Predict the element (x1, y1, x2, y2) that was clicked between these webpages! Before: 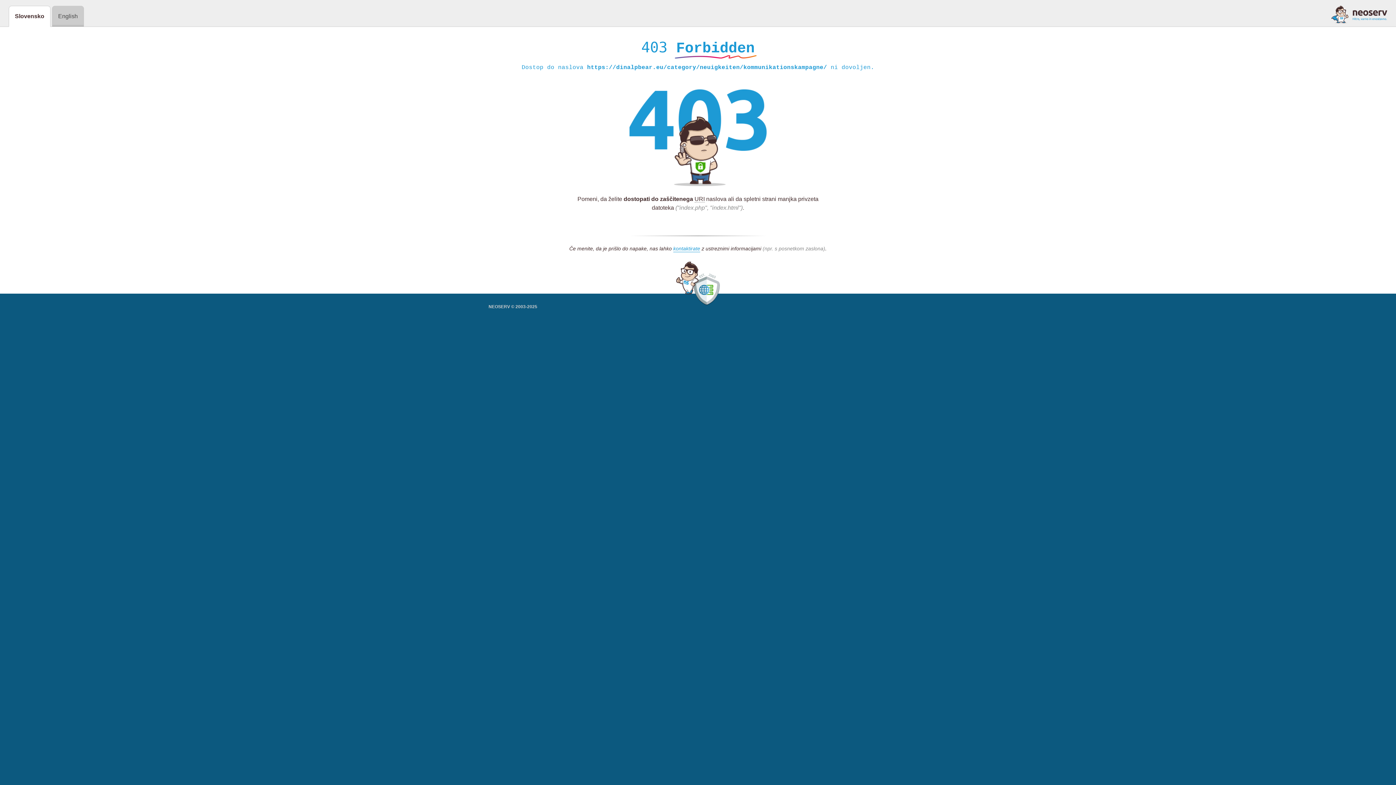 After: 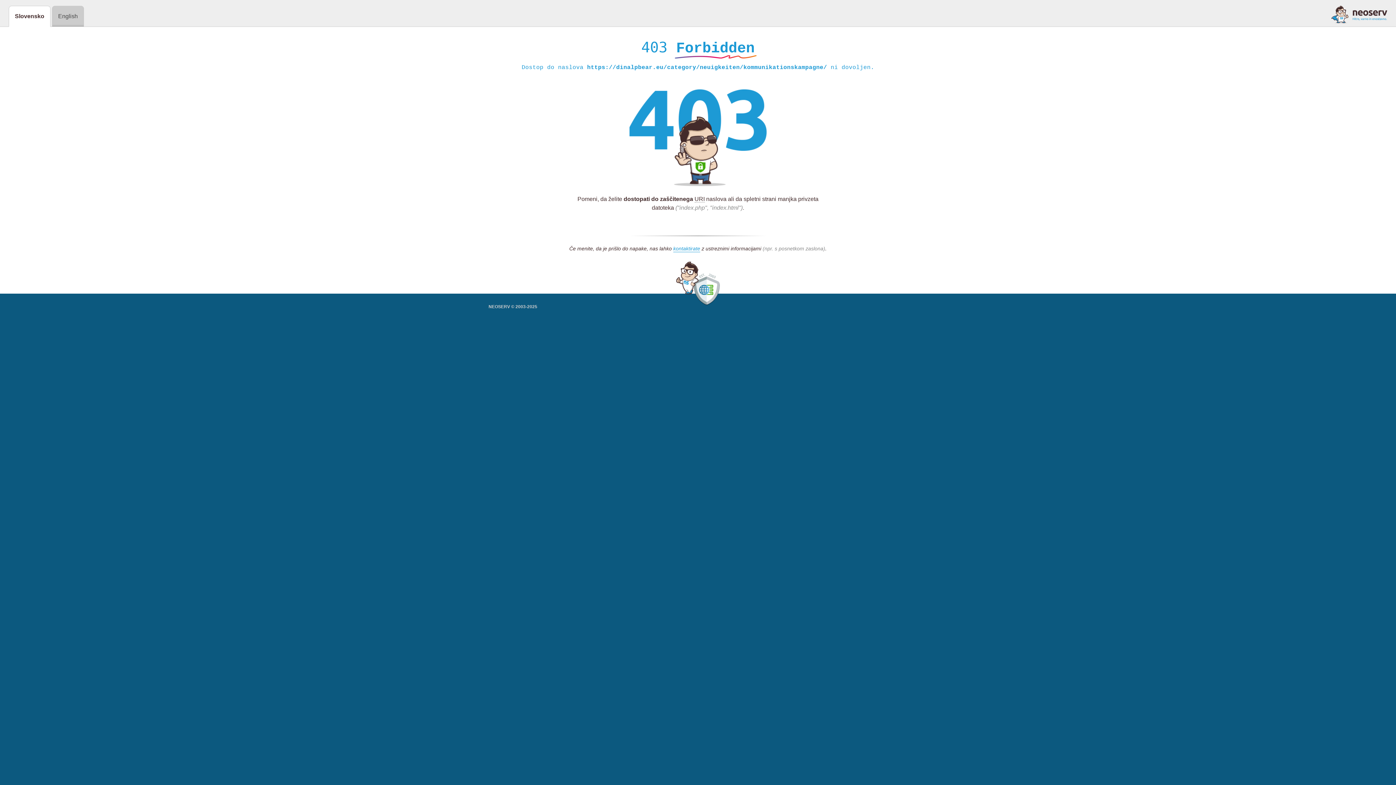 Action: bbox: (1331, 5, 1387, 23)